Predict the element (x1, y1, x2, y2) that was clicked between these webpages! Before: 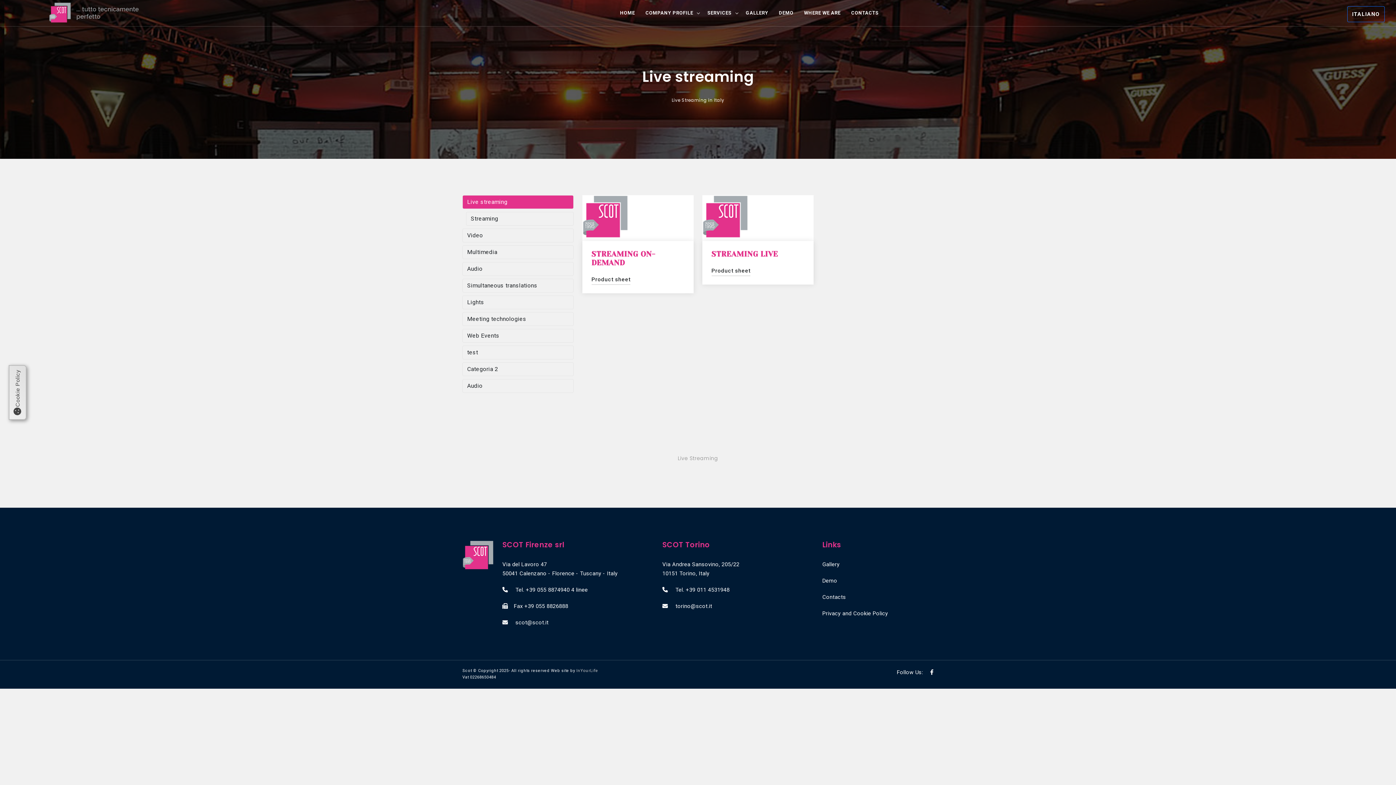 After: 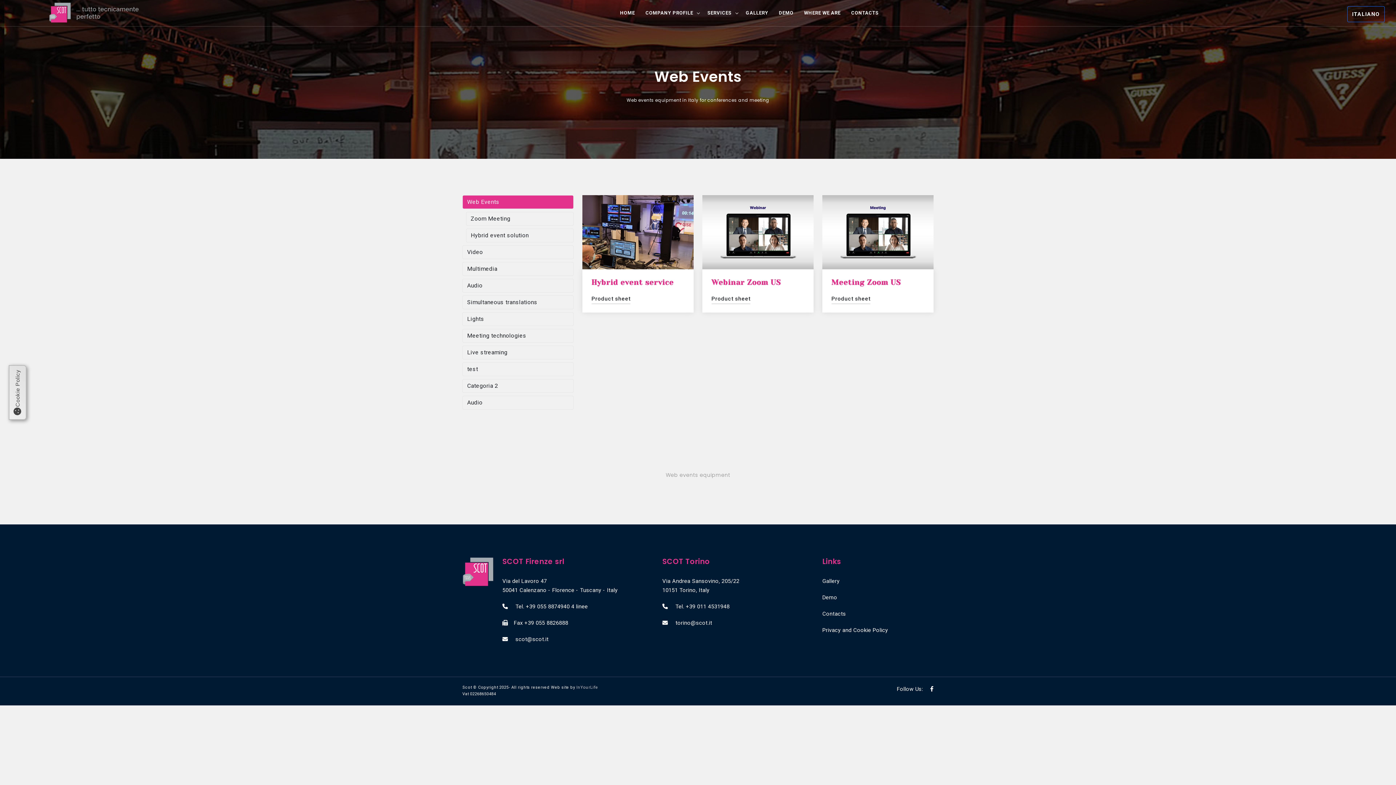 Action: label: Web Events bbox: (462, 329, 573, 342)